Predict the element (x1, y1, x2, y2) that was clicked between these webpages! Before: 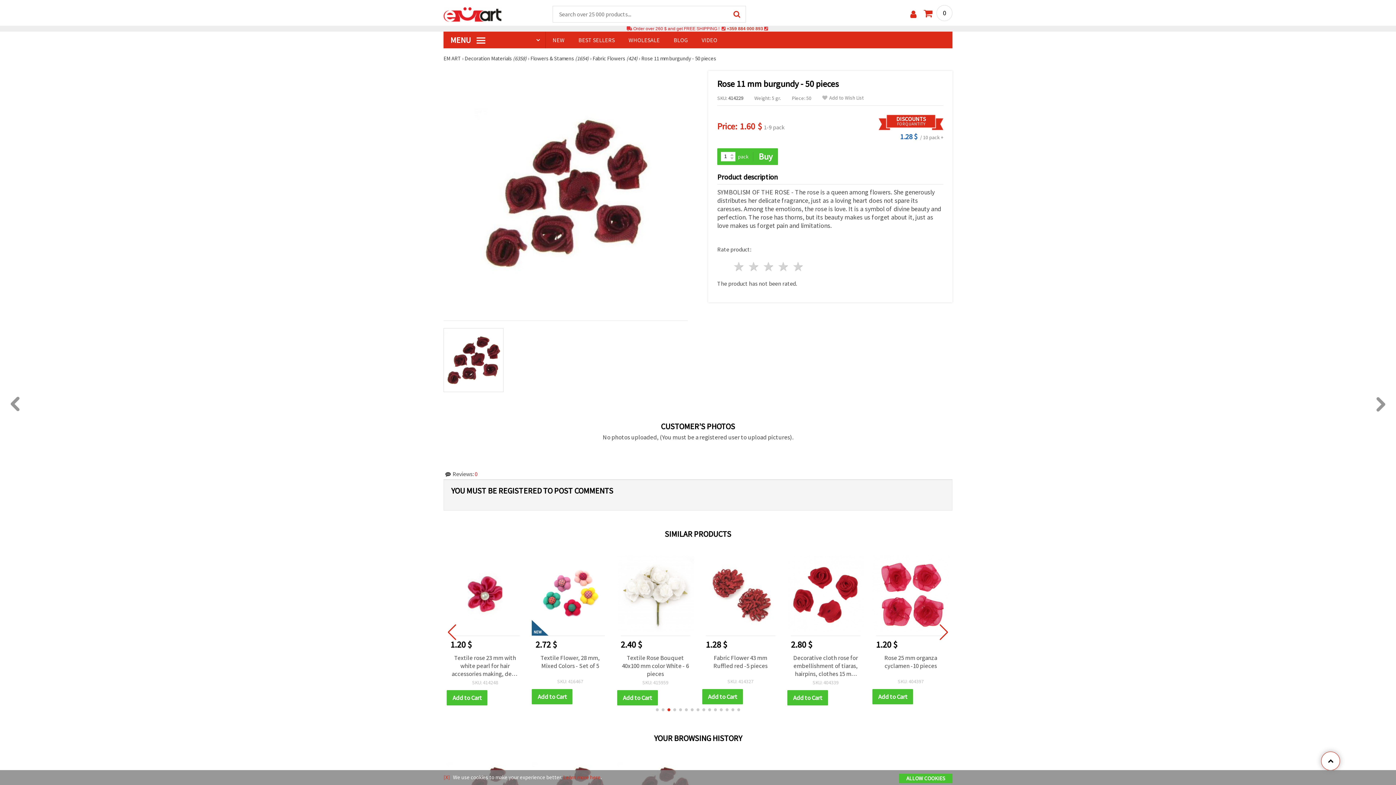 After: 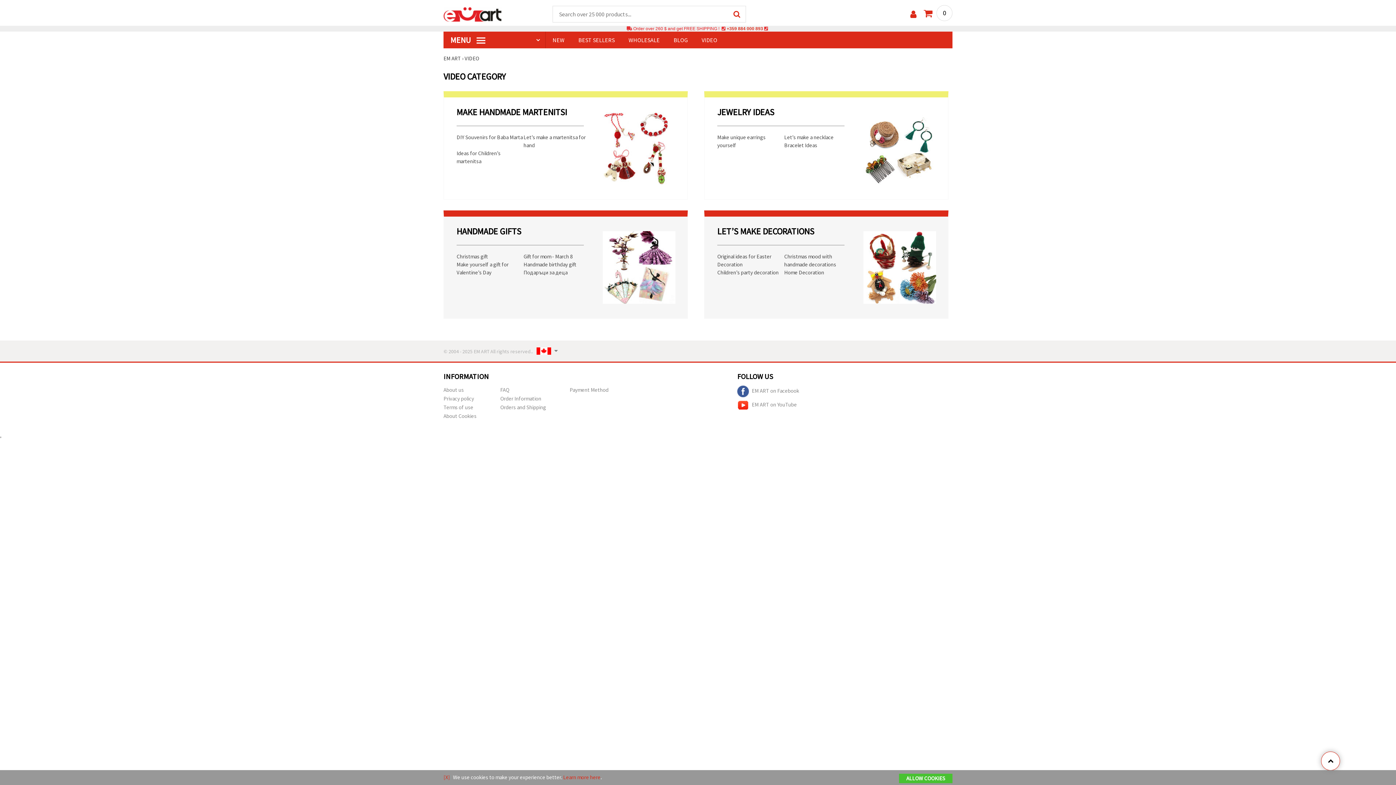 Action: bbox: (694, 31, 724, 48) label: VIDEO